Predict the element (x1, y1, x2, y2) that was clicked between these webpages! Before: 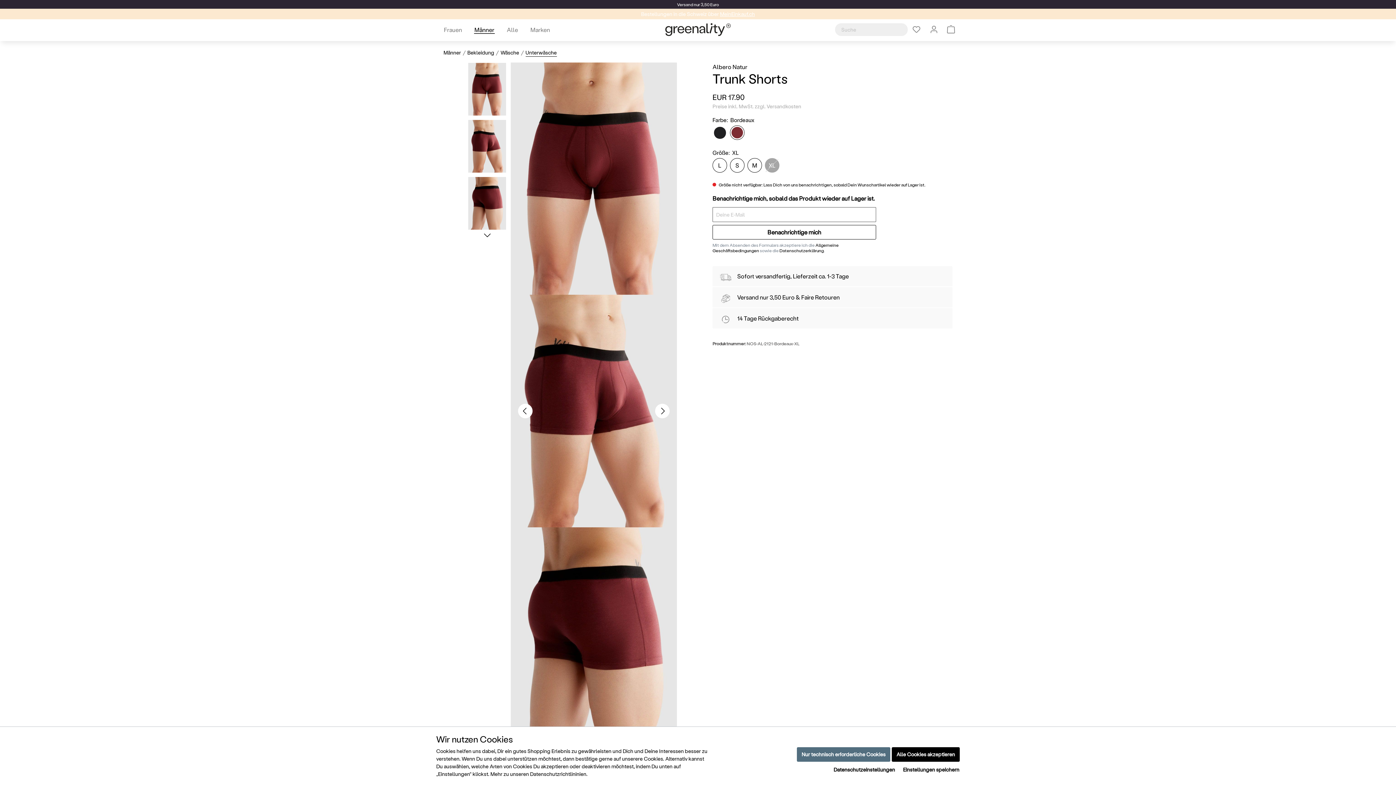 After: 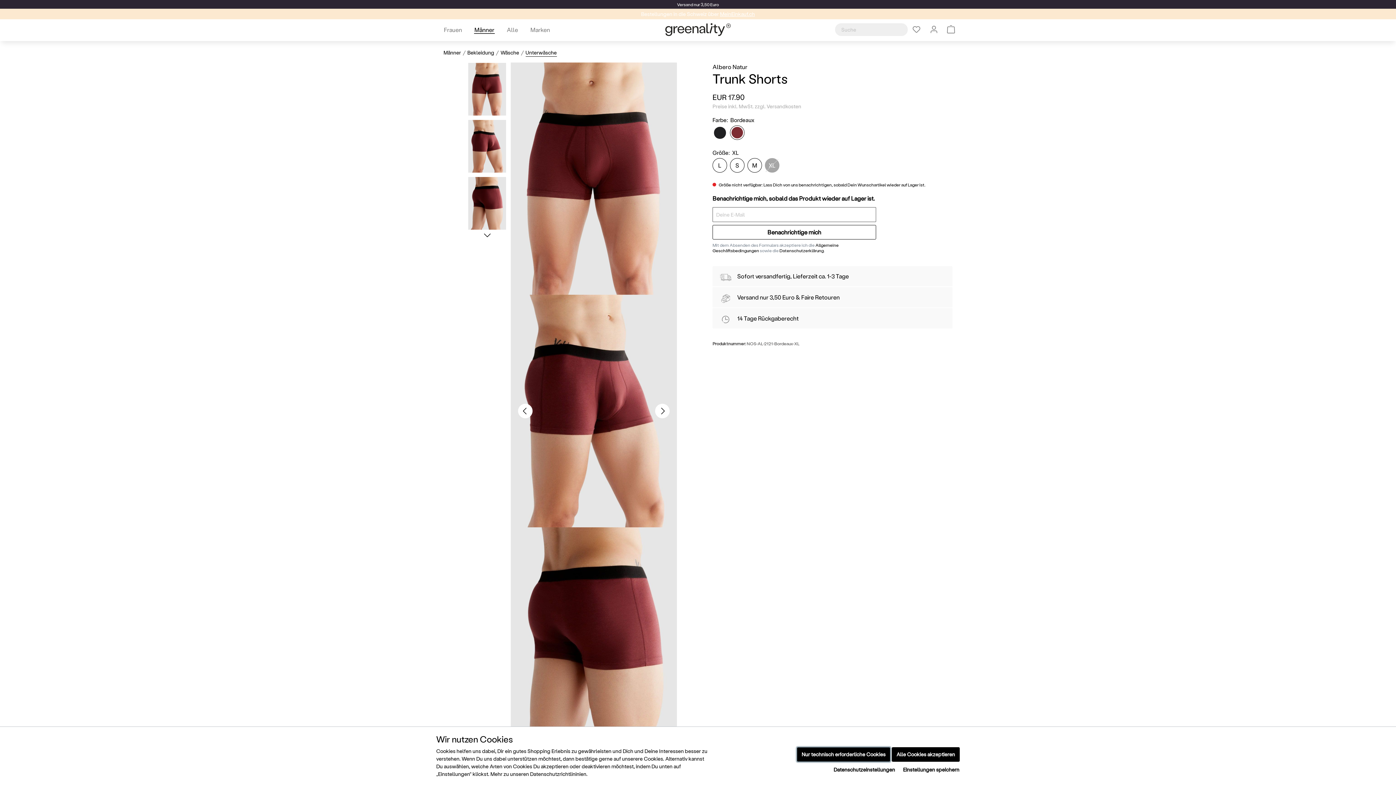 Action: label: Nur technisch erforderliche Cookies bbox: (797, 747, 890, 762)